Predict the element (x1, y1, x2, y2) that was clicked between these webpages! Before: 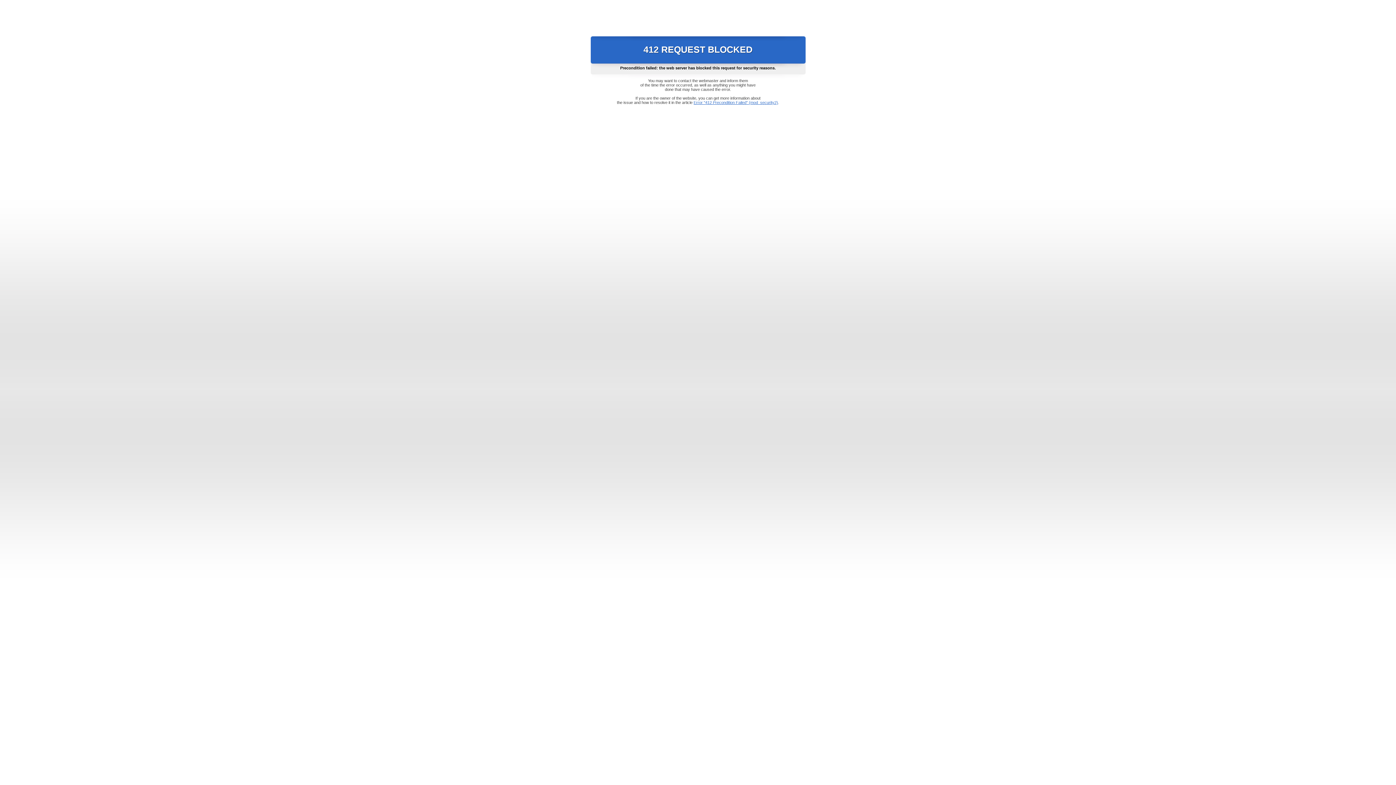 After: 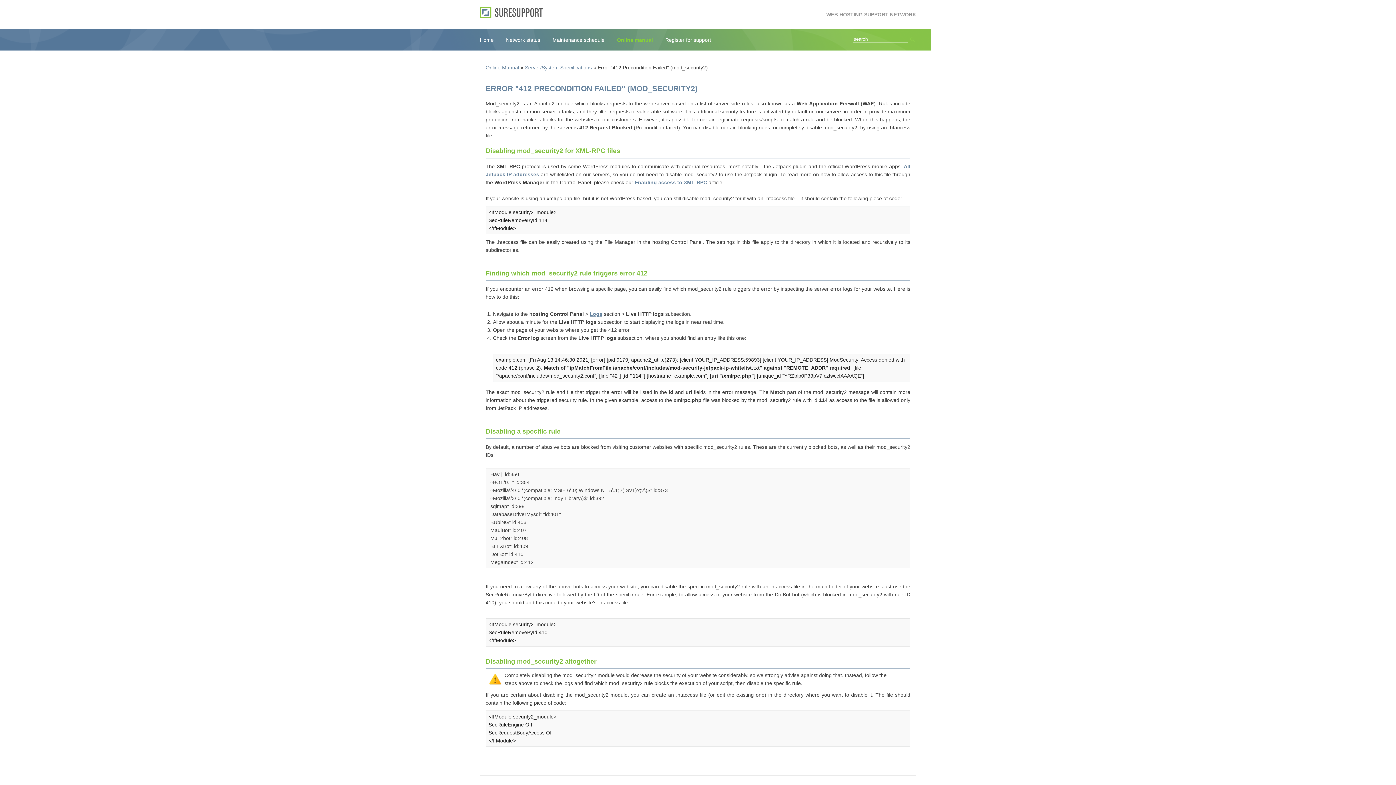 Action: label: Error "412 Precondition Failed" (mod_security2) bbox: (693, 100, 778, 104)